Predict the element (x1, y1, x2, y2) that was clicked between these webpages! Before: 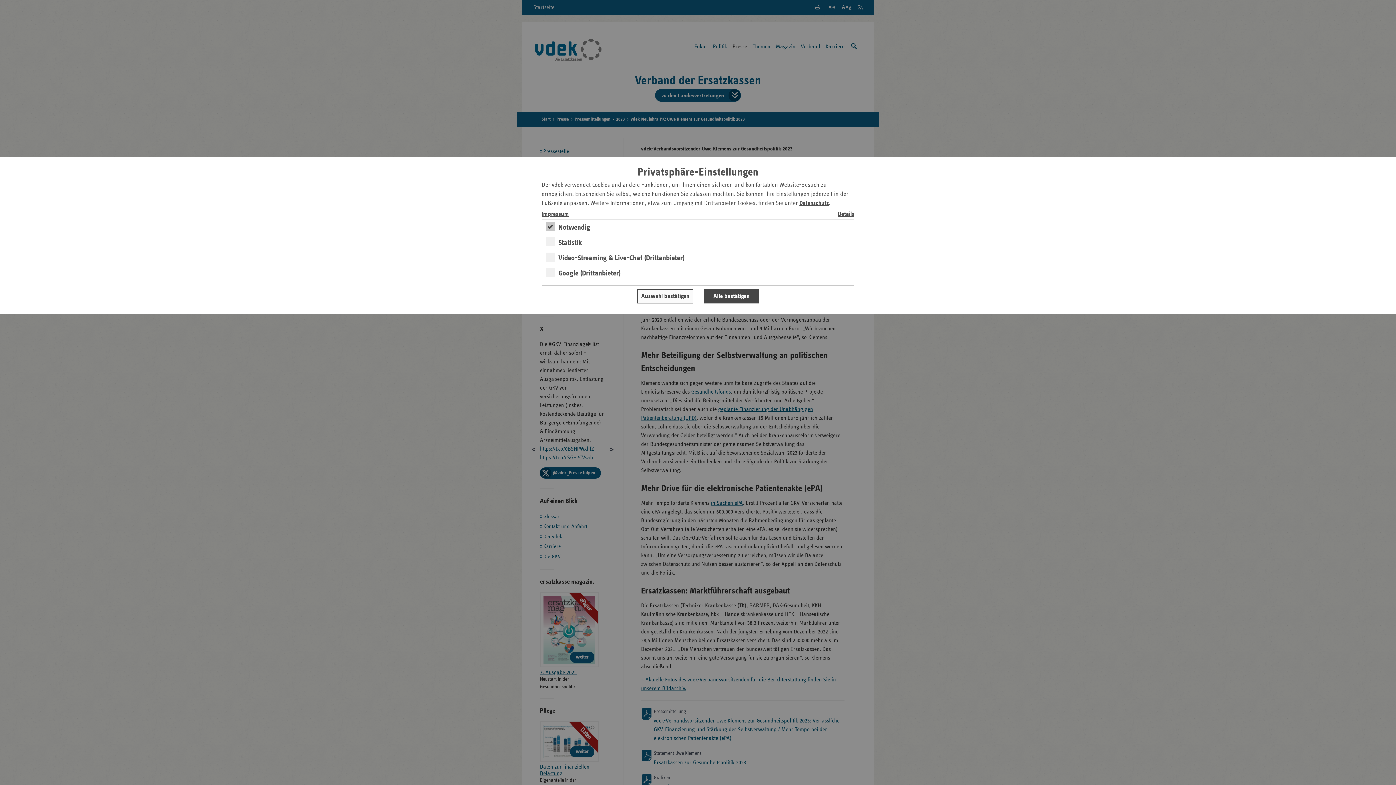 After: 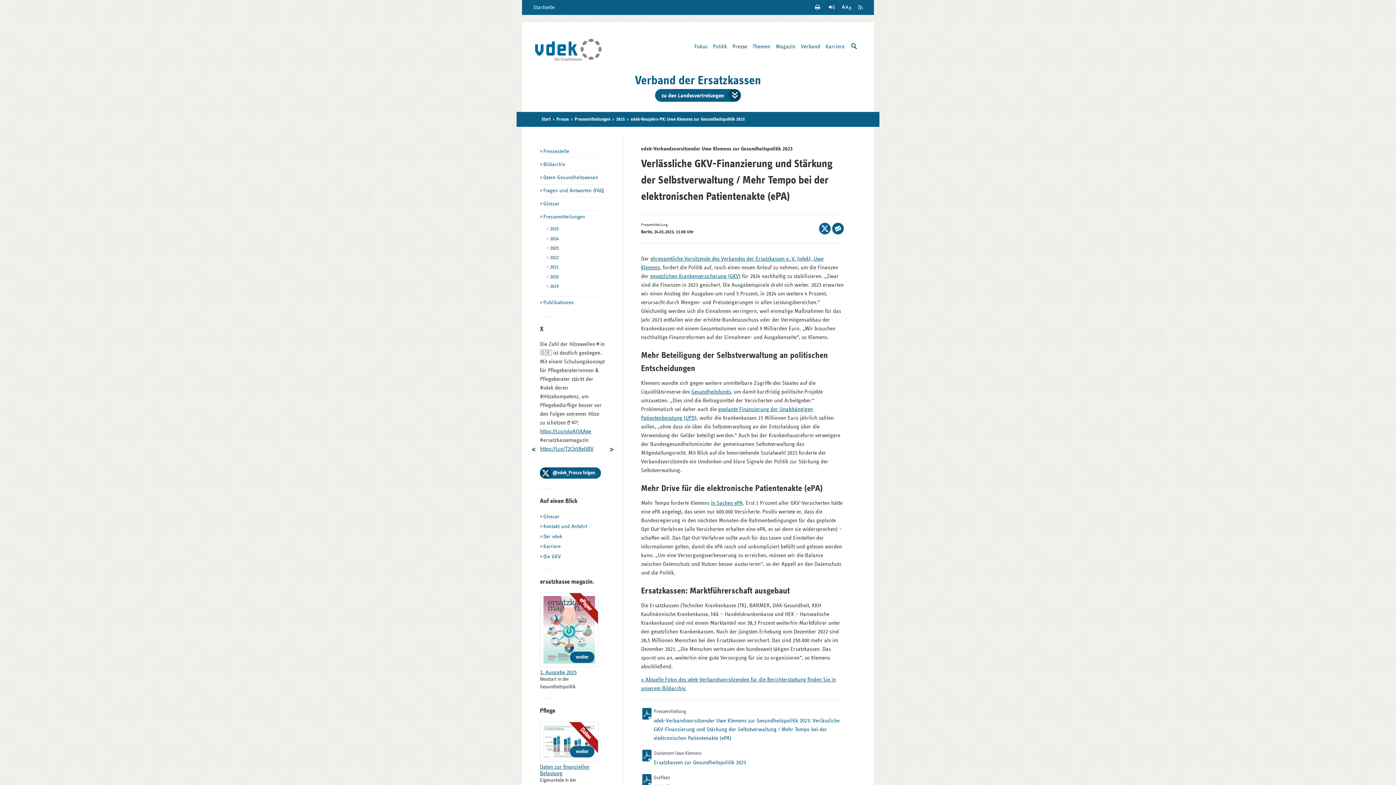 Action: label: Auswahl bestätigen bbox: (637, 289, 693, 303)